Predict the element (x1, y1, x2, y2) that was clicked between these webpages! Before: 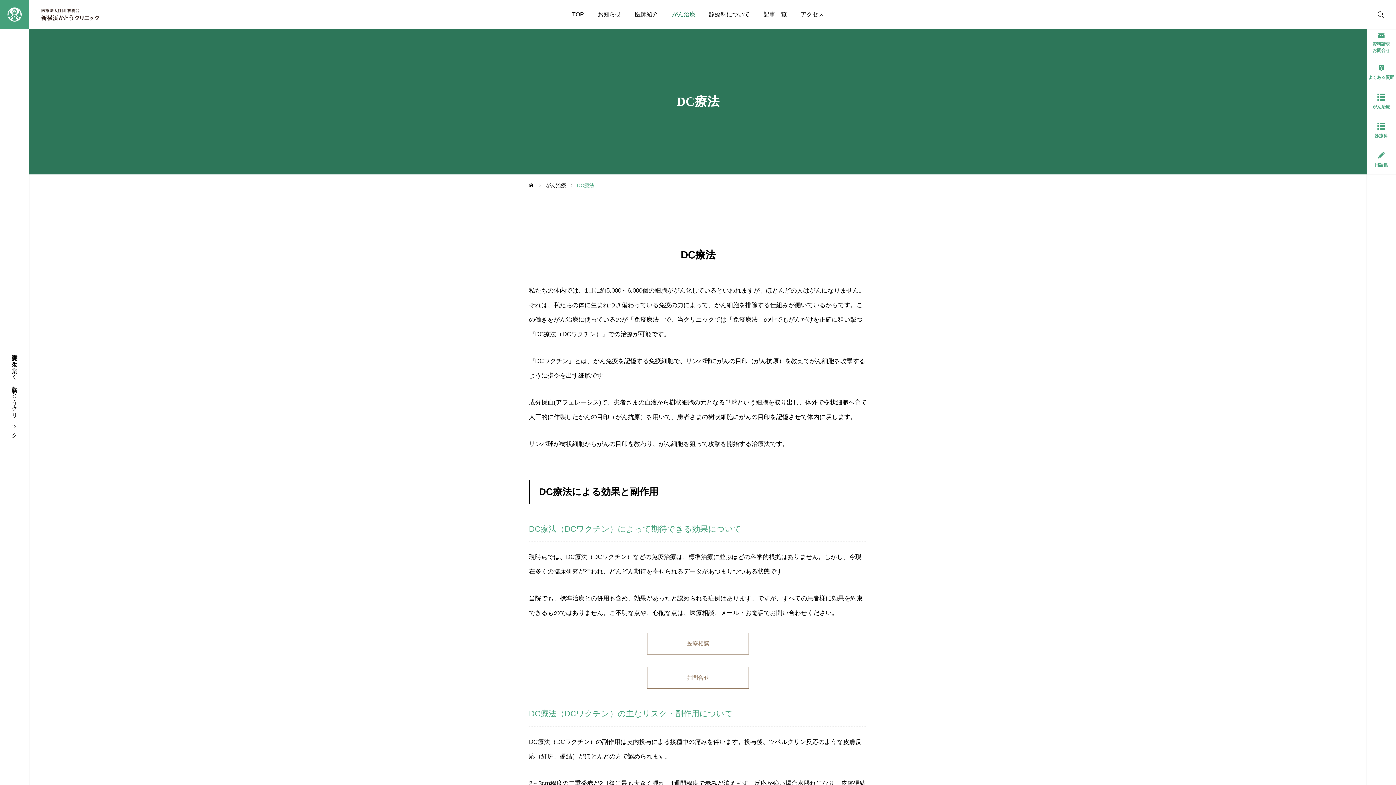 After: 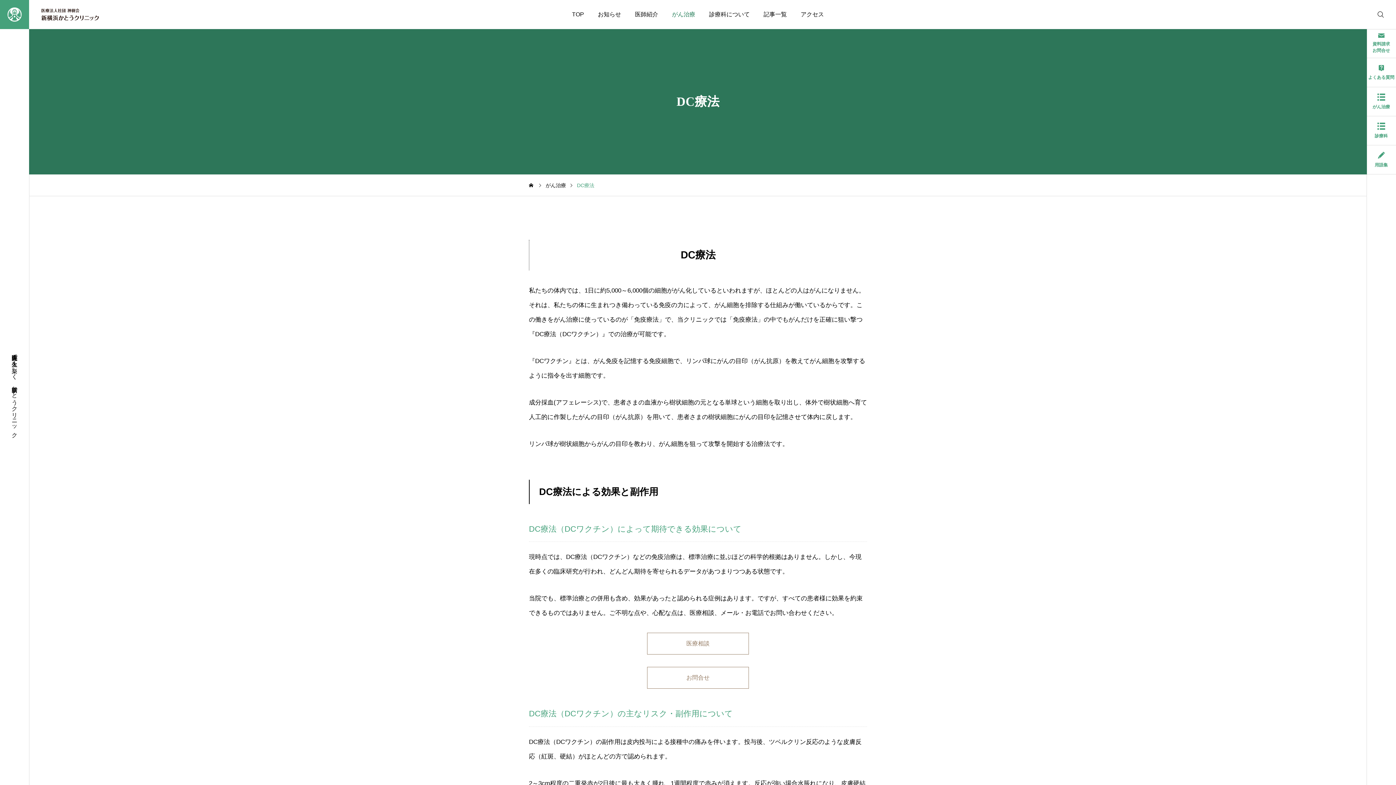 Action: bbox: (1367, 727, 1396, 785) label: PAGE TOP